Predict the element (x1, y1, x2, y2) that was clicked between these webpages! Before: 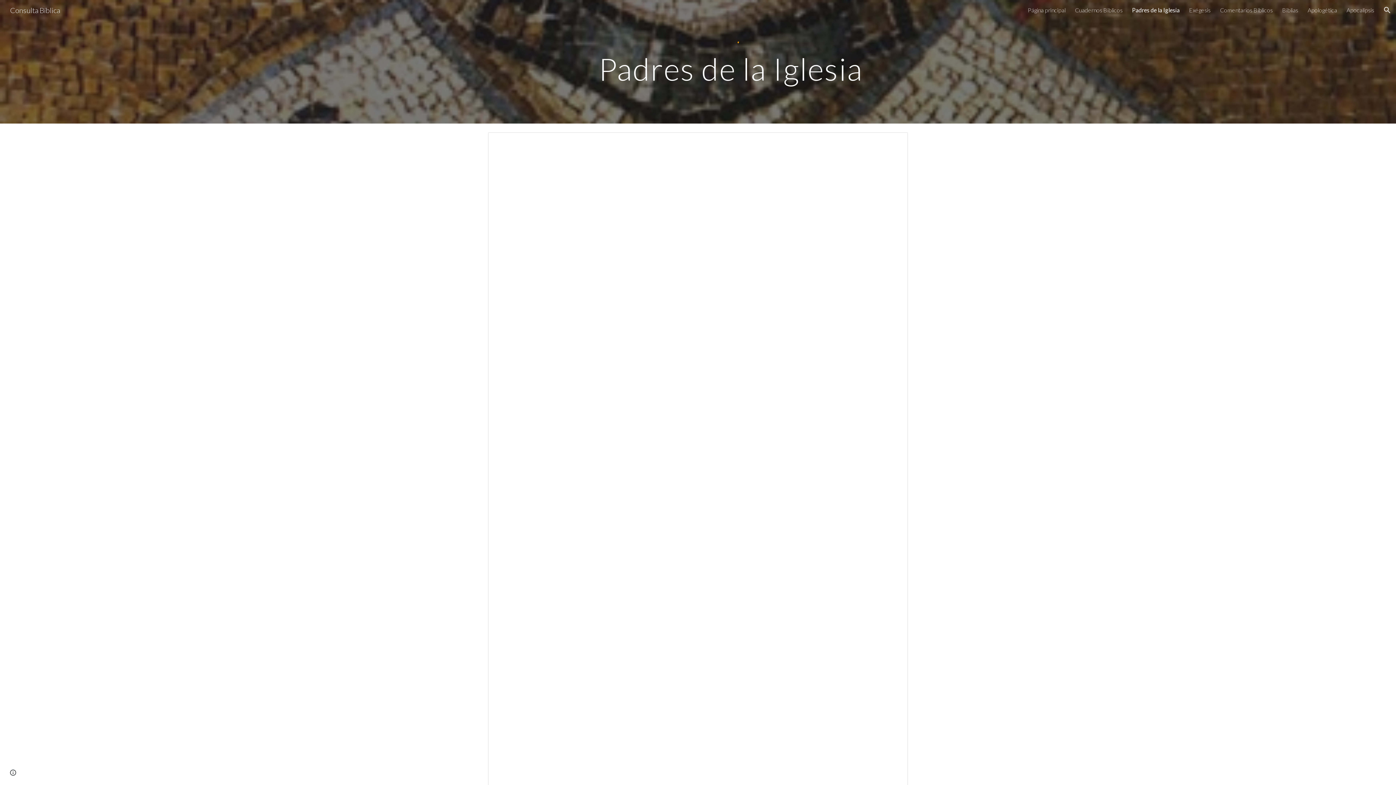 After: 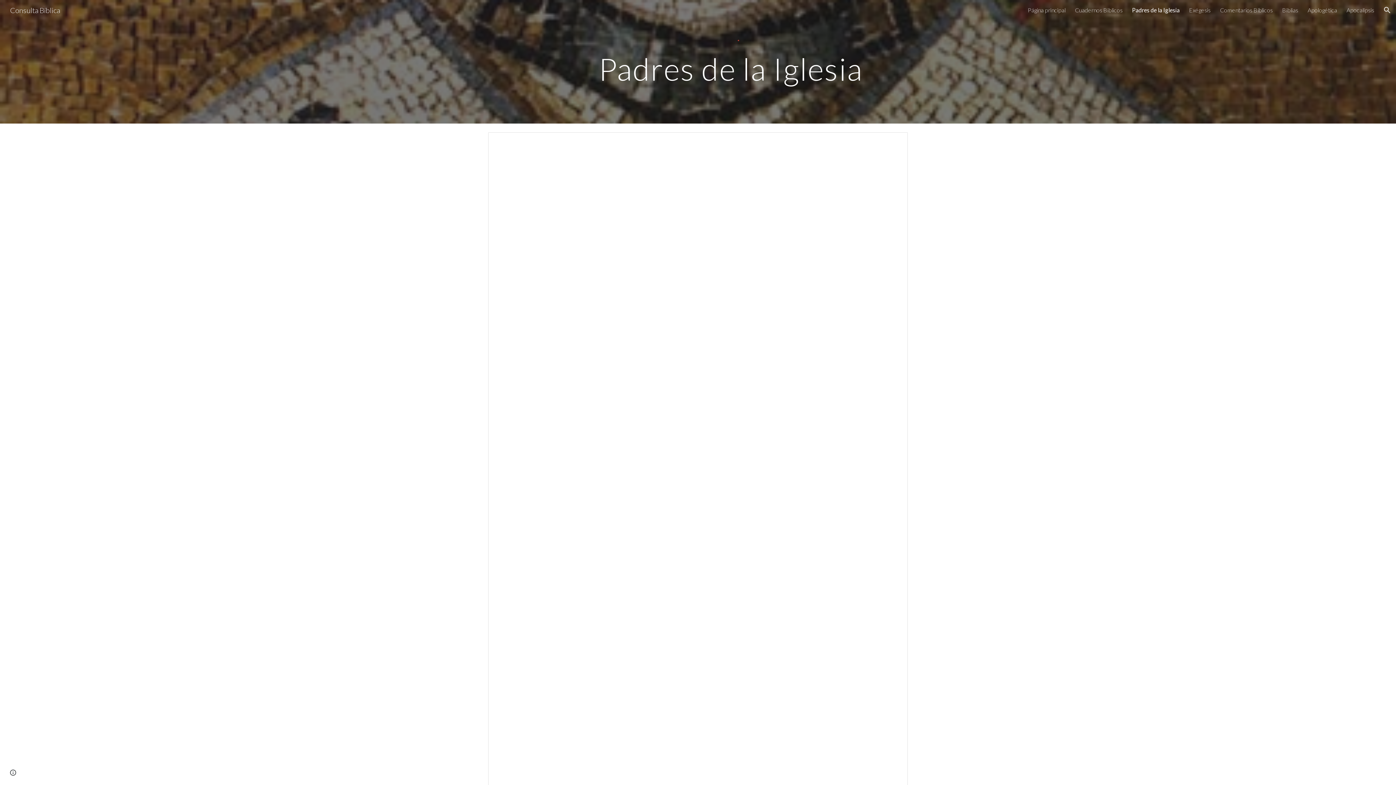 Action: bbox: (1132, 6, 1180, 13) label: Padres de la Iglesia